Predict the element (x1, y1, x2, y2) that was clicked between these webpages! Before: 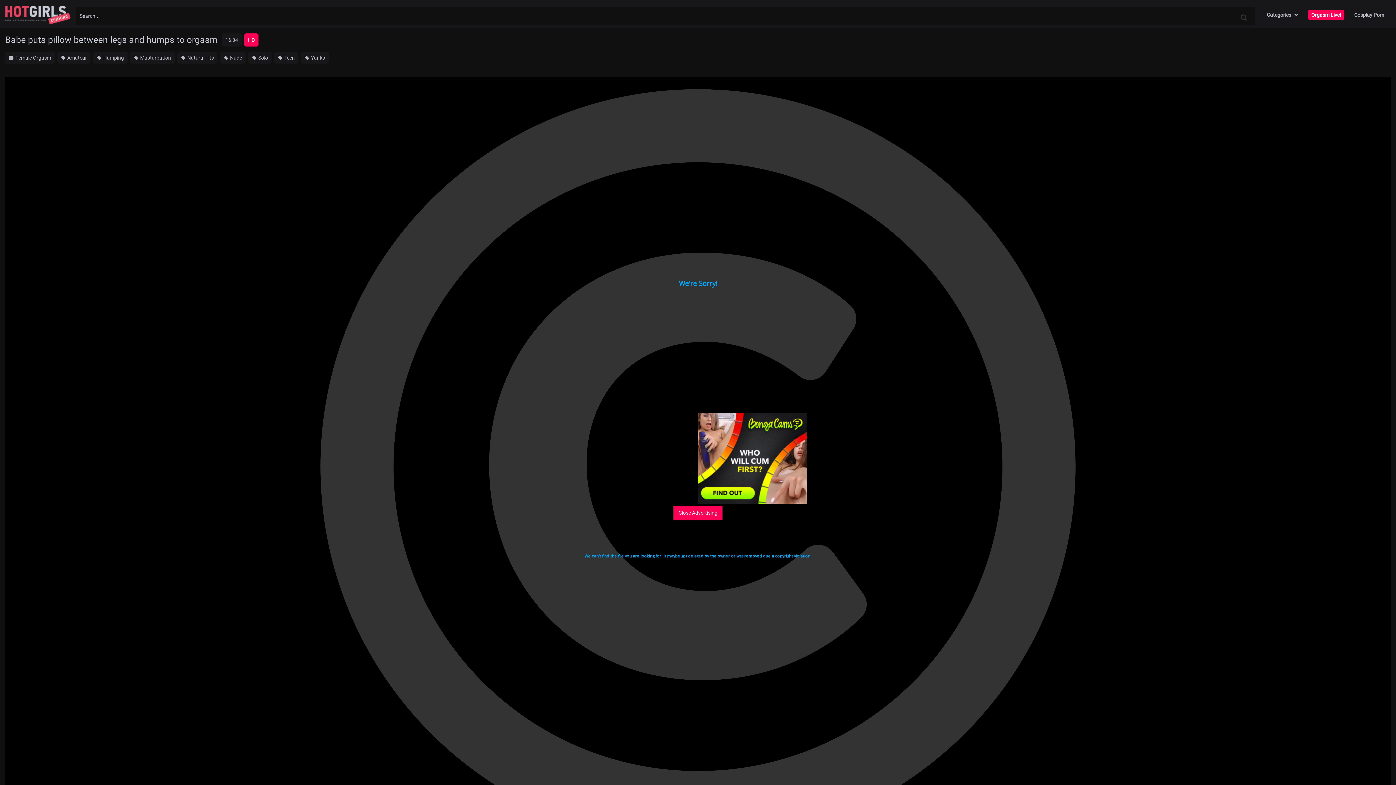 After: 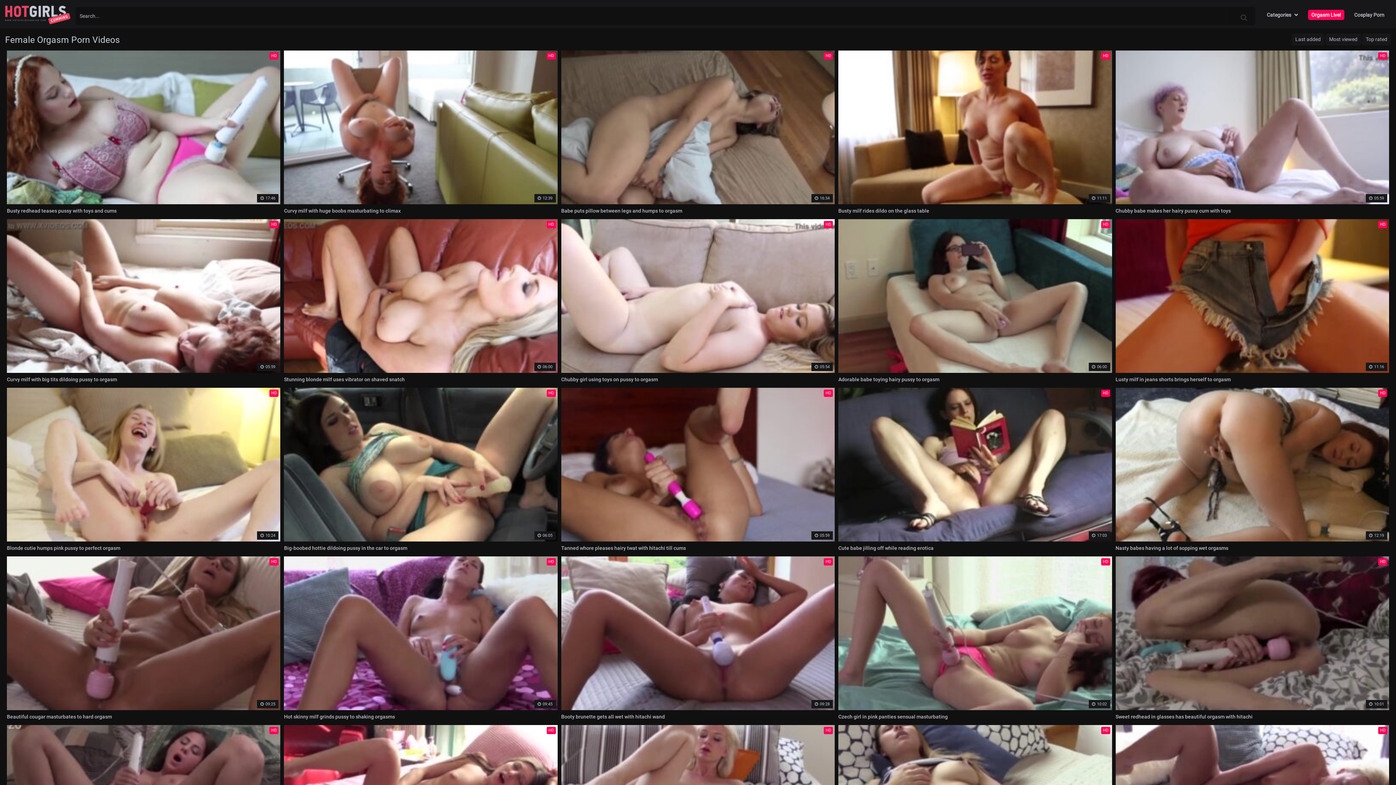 Action: label:  Female Orgasm bbox: (5, 52, 54, 63)